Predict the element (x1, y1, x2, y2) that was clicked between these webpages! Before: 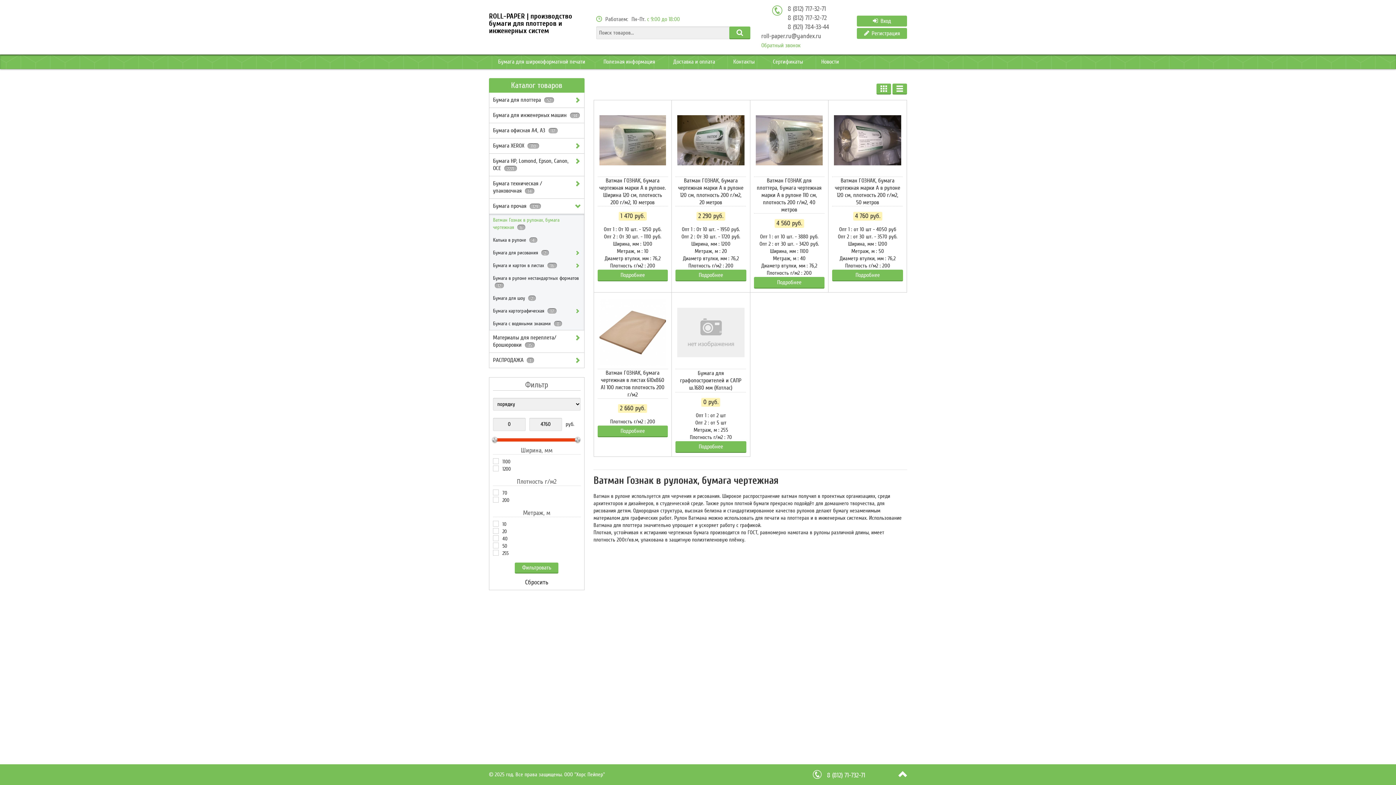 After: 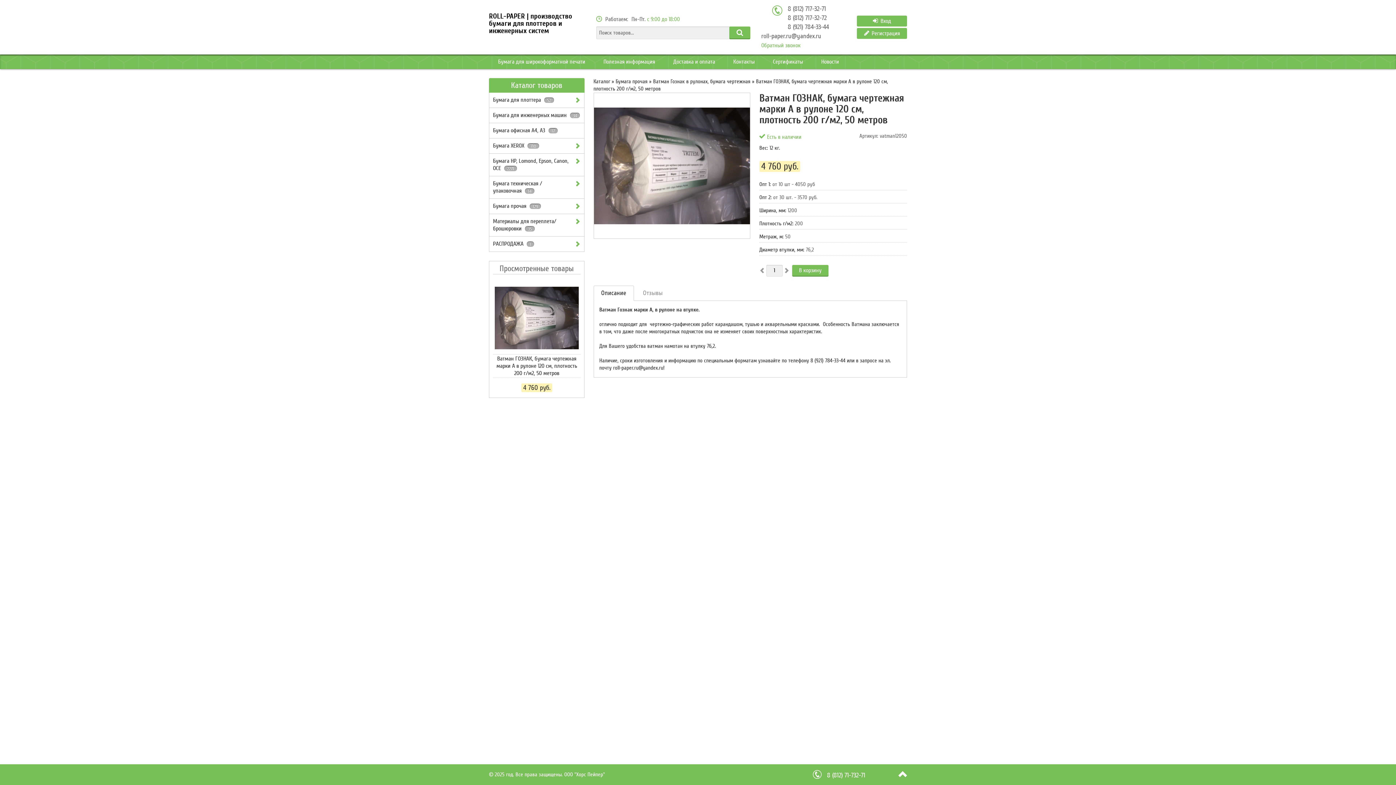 Action: label: Подробнее bbox: (832, 269, 903, 281)